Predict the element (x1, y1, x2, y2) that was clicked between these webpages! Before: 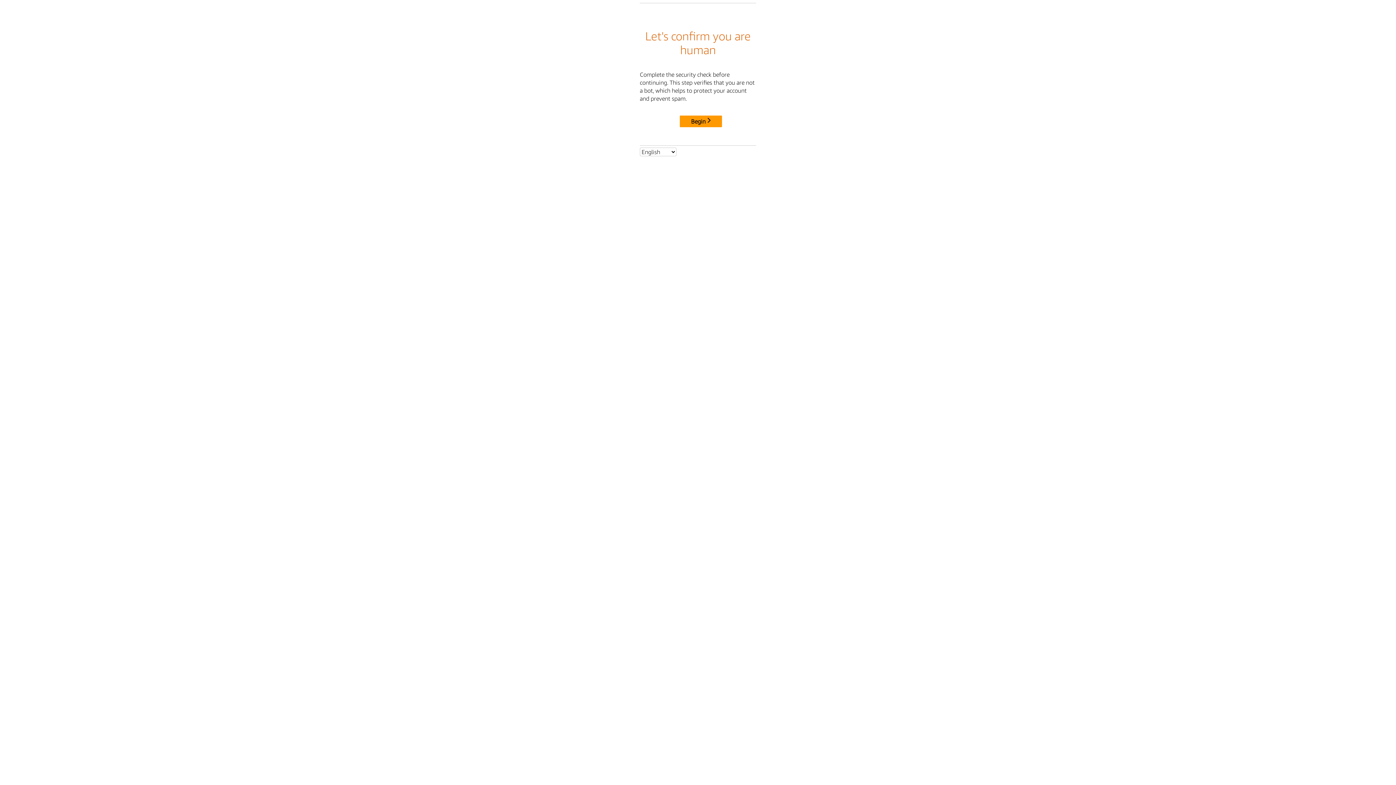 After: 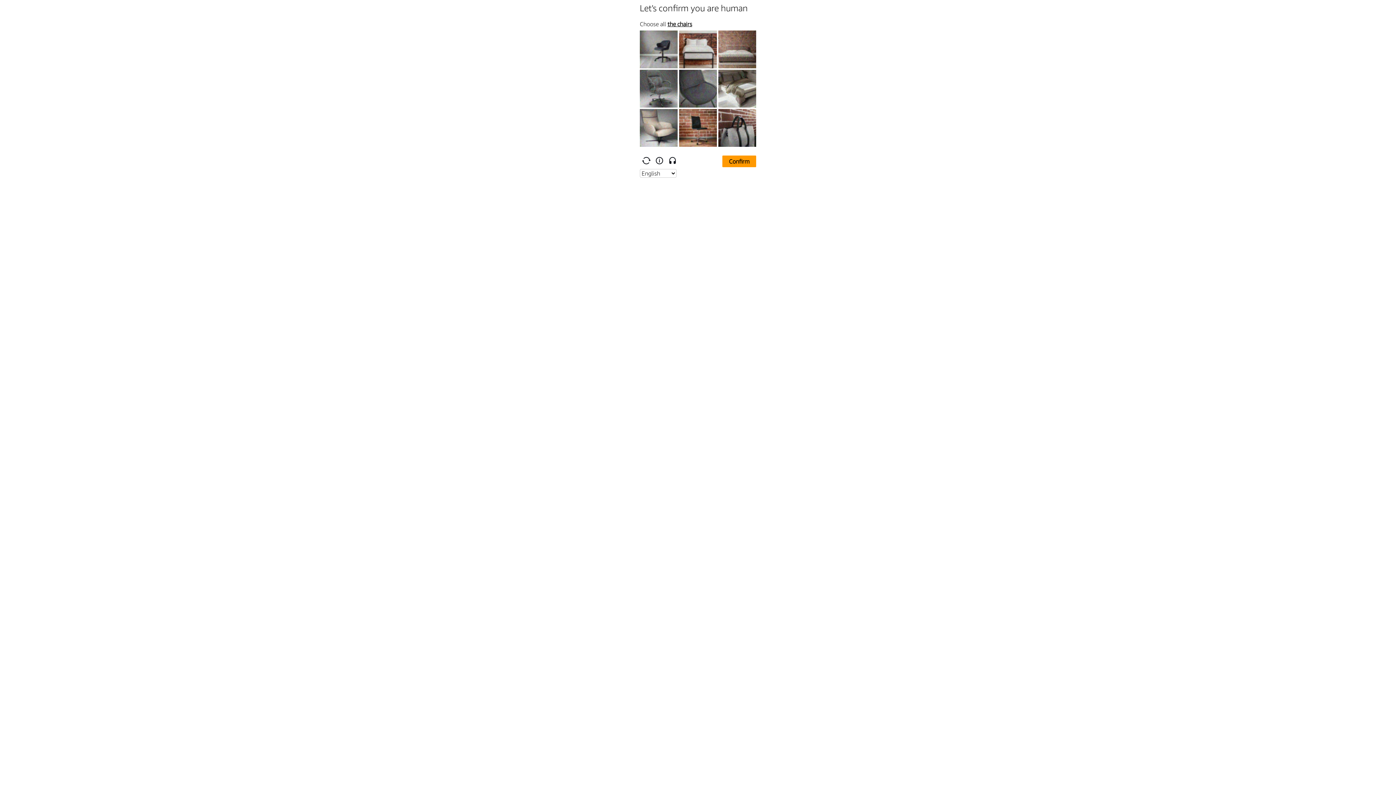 Action: label: Begin bbox: (680, 115, 722, 127)